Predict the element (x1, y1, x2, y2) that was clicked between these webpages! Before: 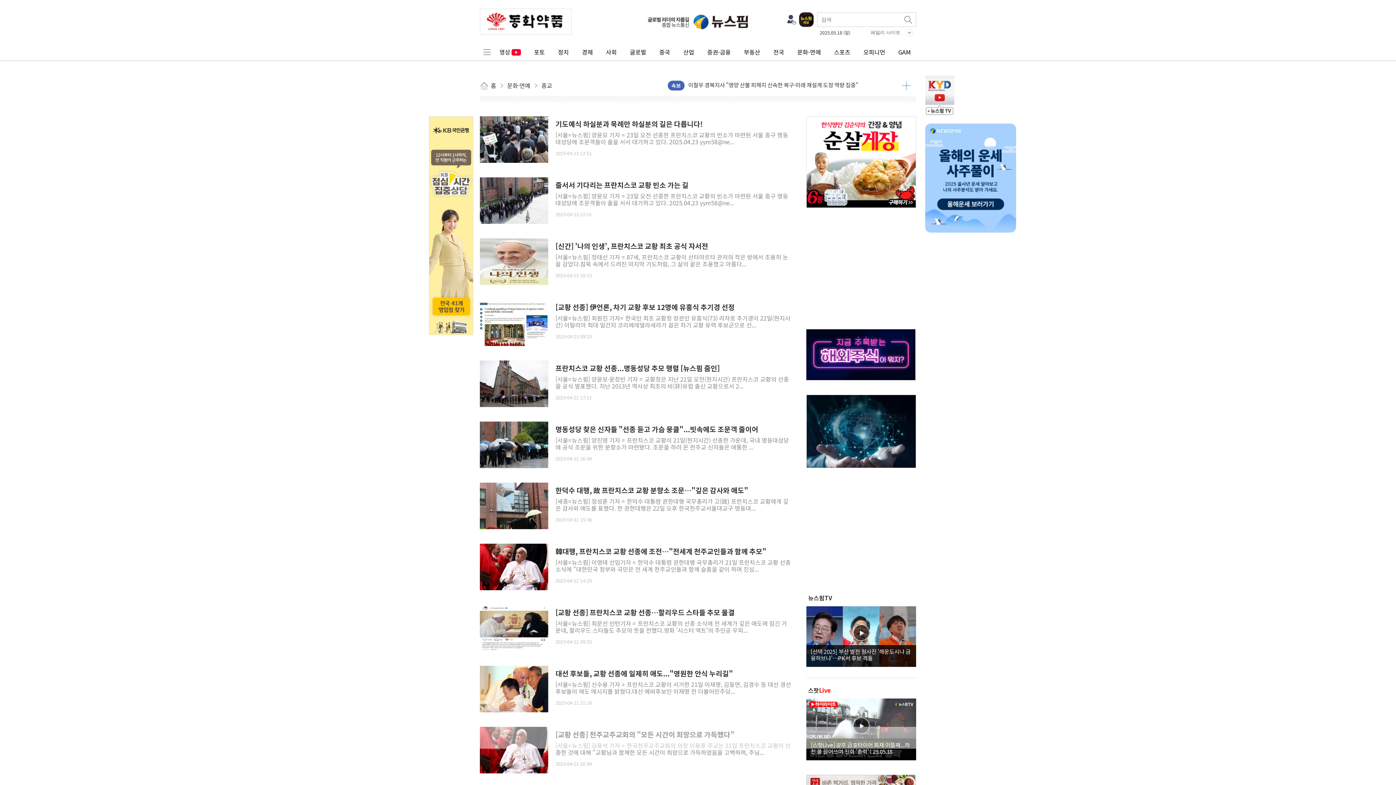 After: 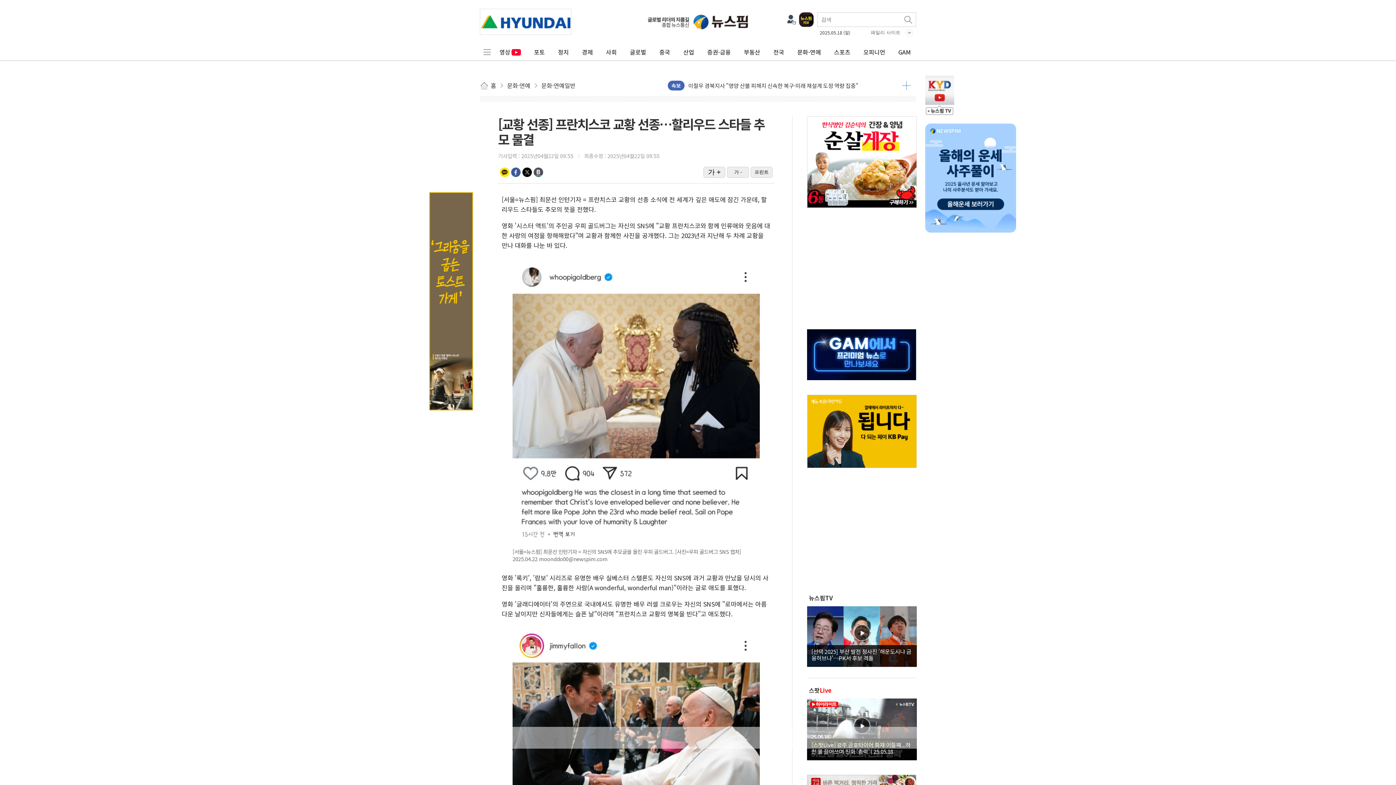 Action: bbox: (555, 608, 792, 617) label: [교황 선종] 프란치스코 교황 선종…할리우드 스타들 추모 물결